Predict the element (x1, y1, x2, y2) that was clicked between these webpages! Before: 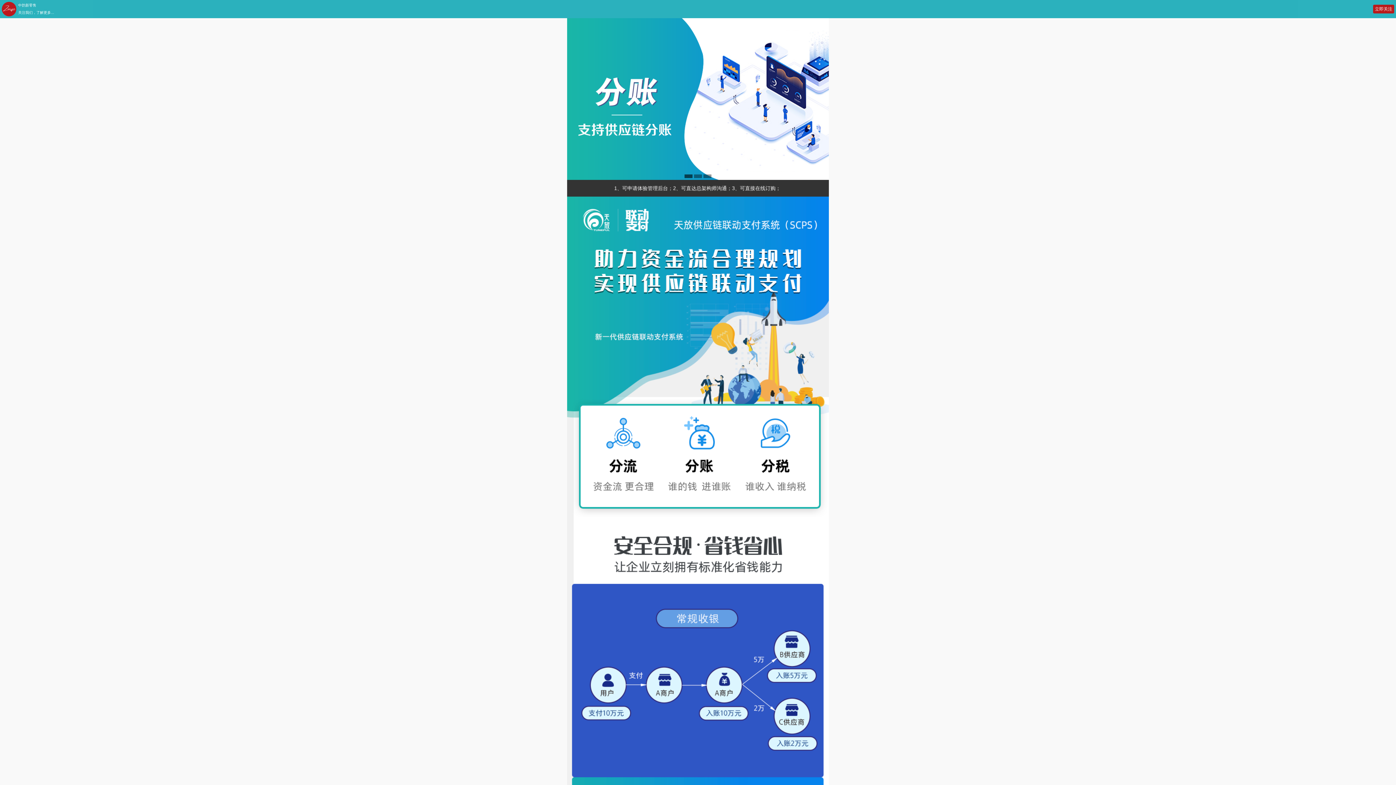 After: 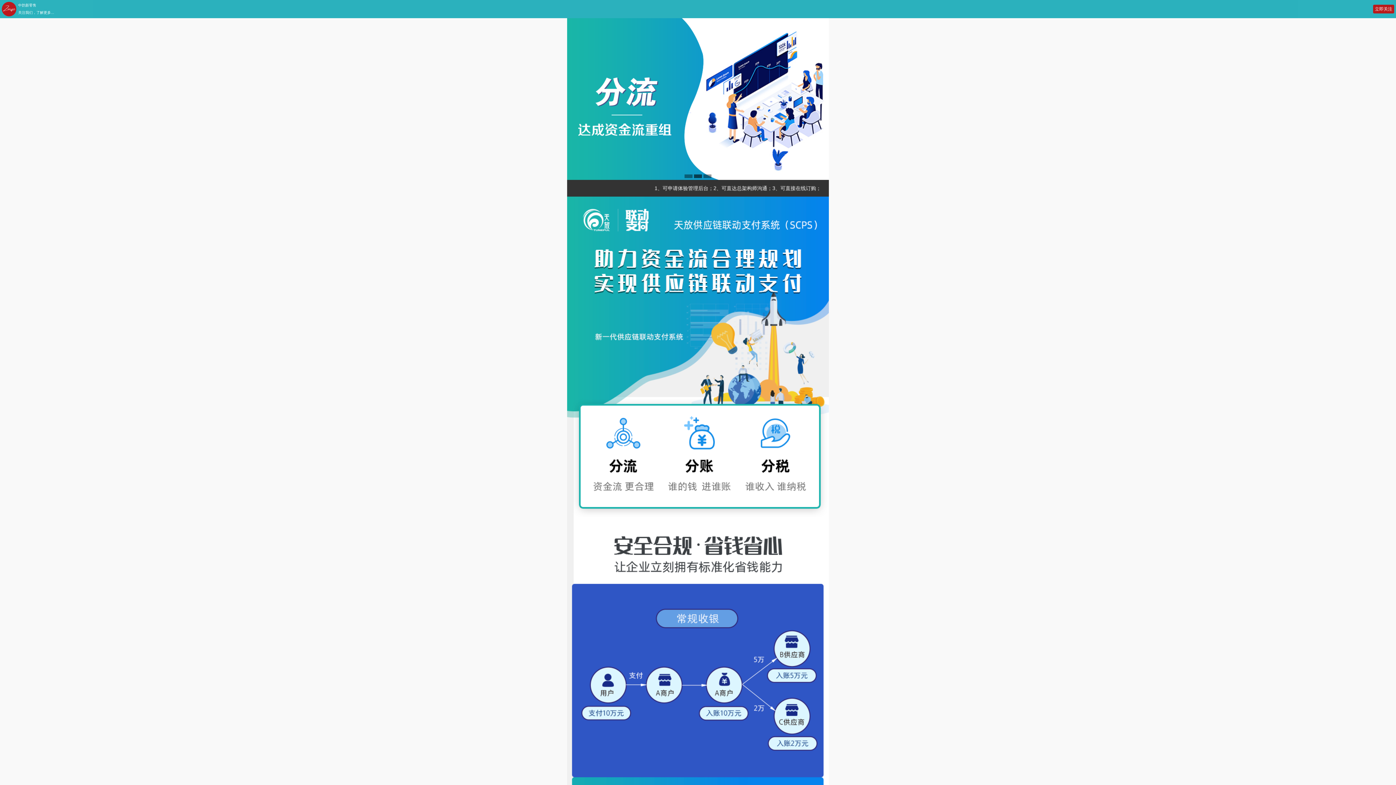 Action: bbox: (703, 174, 711, 178)